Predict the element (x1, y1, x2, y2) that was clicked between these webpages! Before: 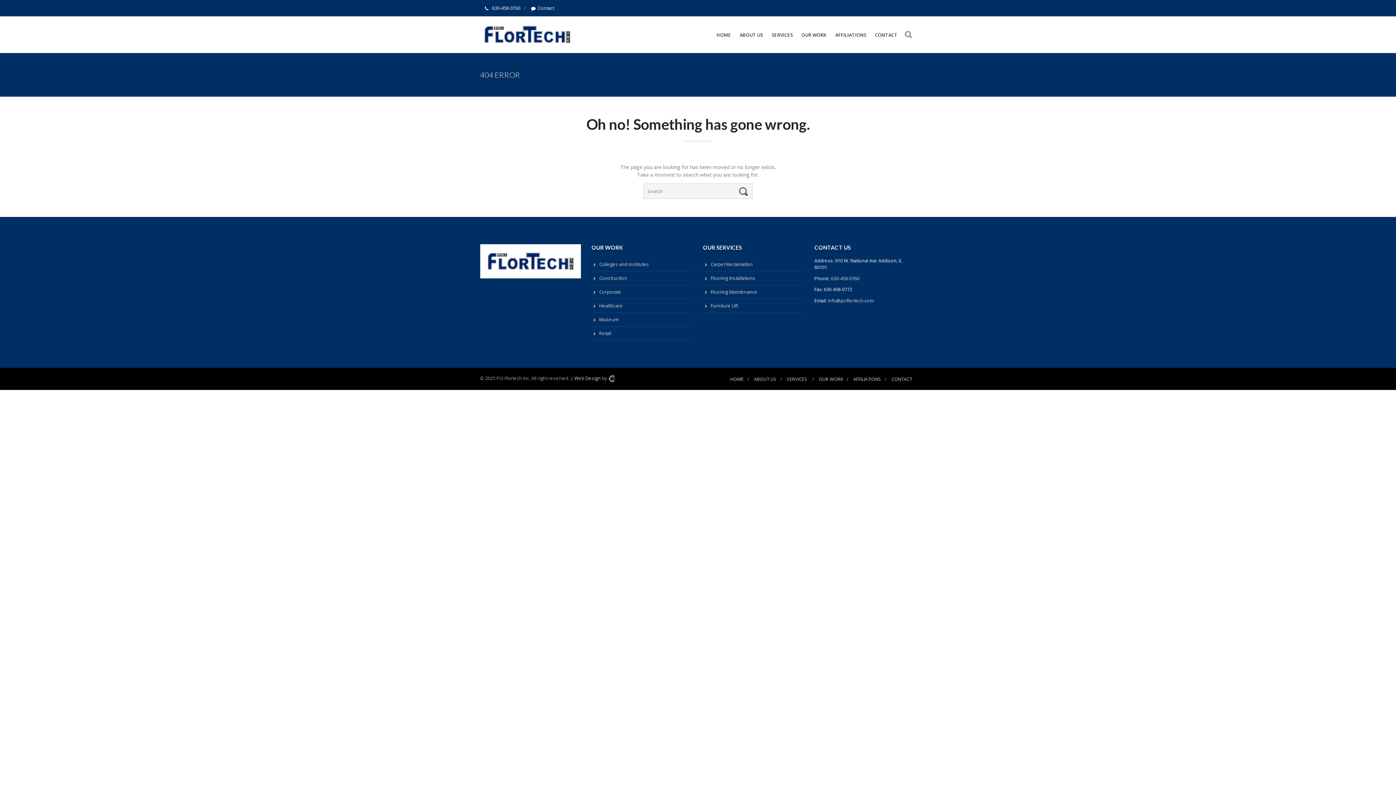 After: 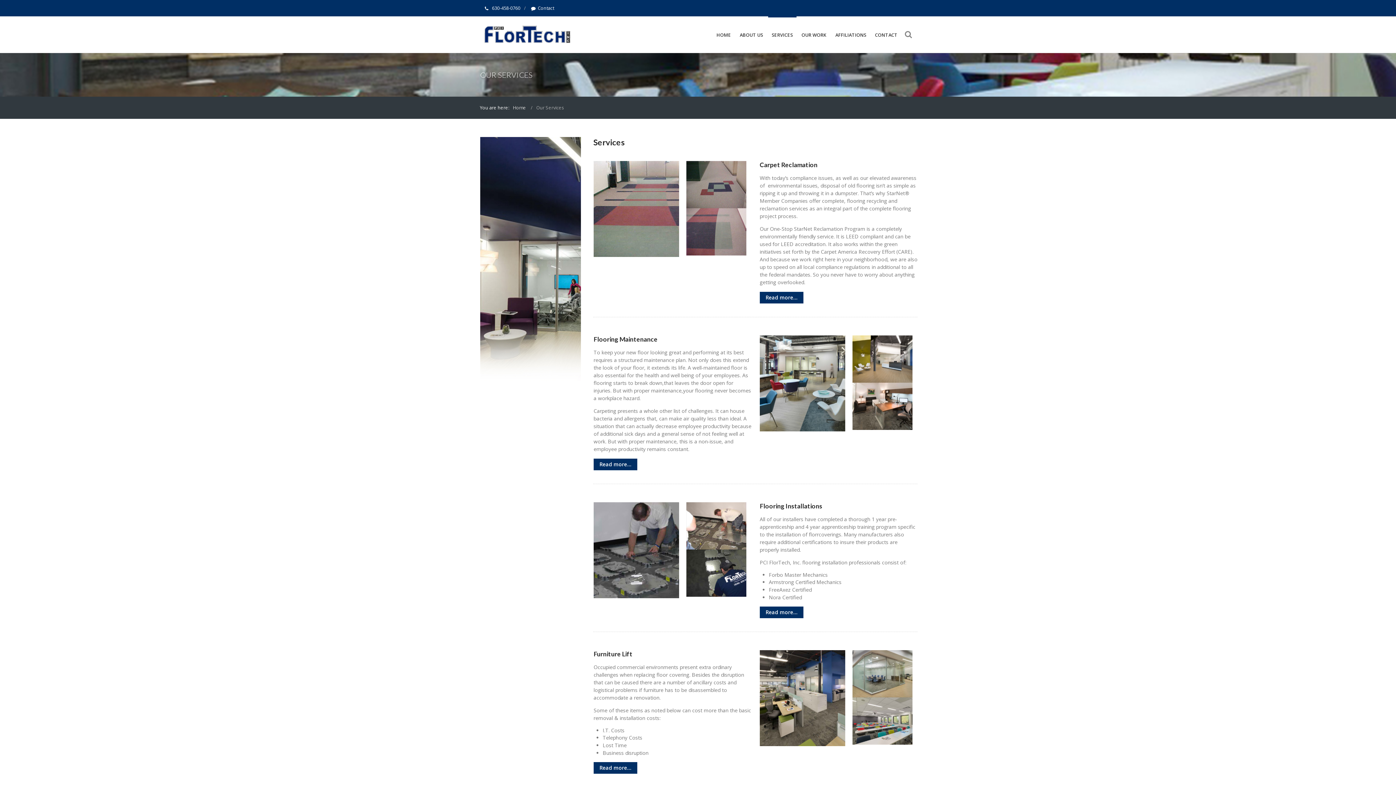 Action: label: SERVICES bbox: (768, 16, 796, 52)